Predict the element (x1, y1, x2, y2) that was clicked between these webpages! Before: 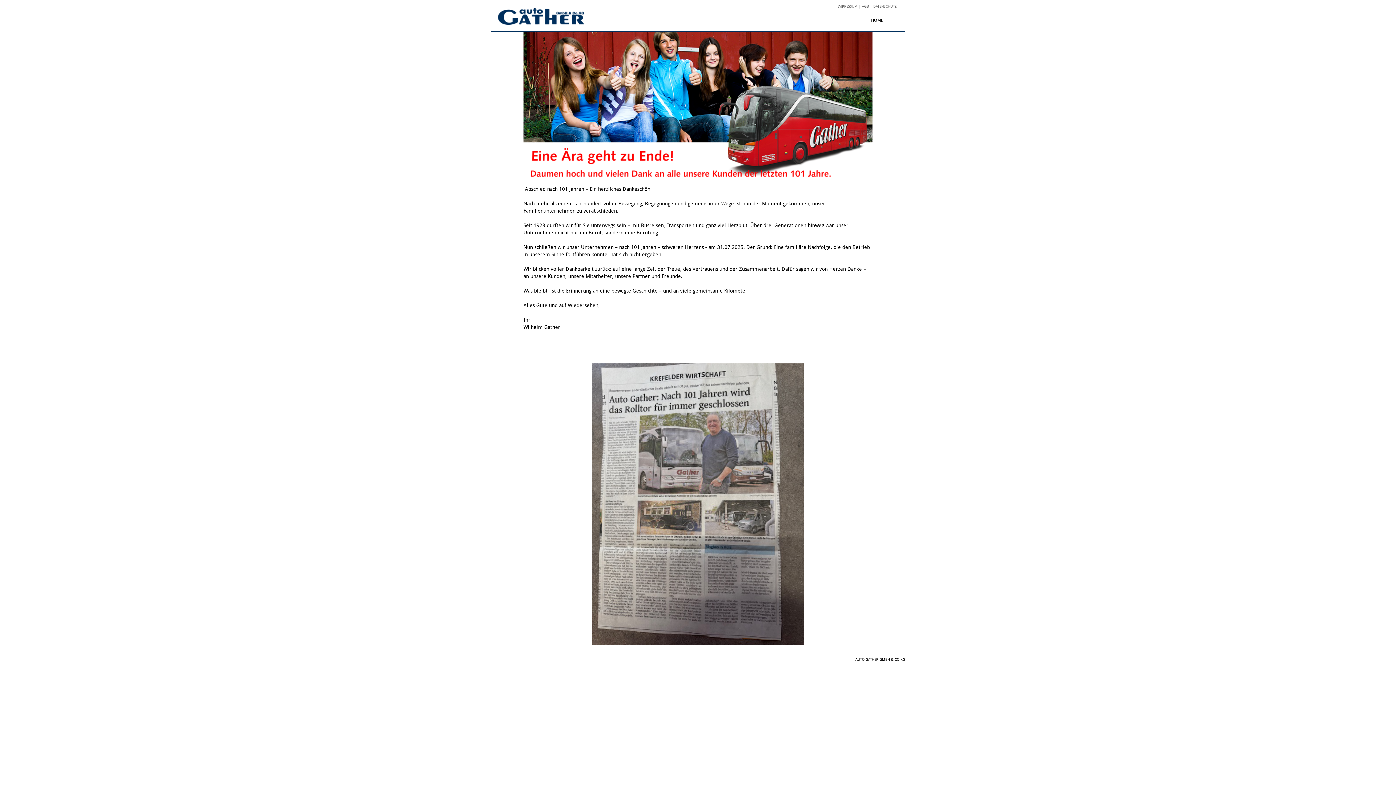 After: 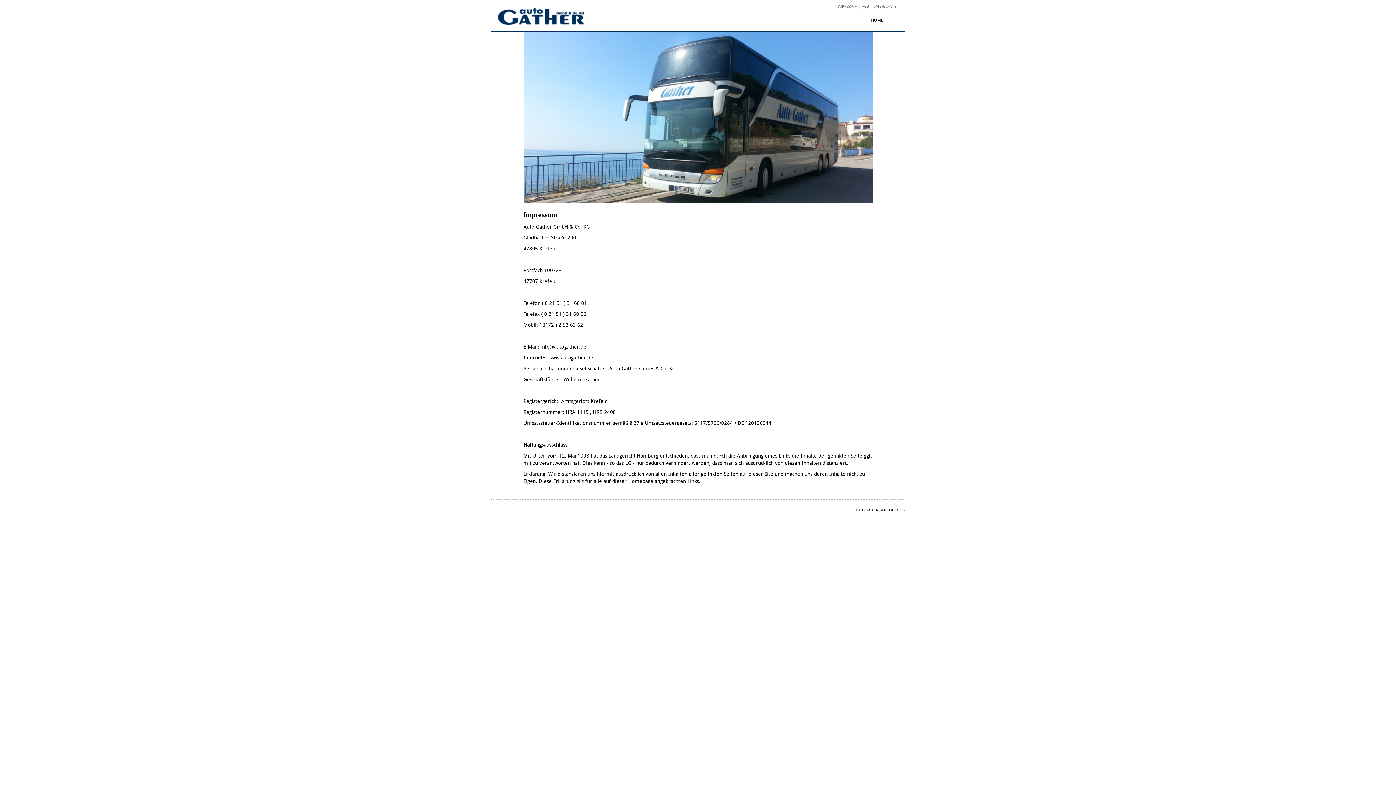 Action: bbox: (837, 4, 857, 8) label: IMPRESSUM